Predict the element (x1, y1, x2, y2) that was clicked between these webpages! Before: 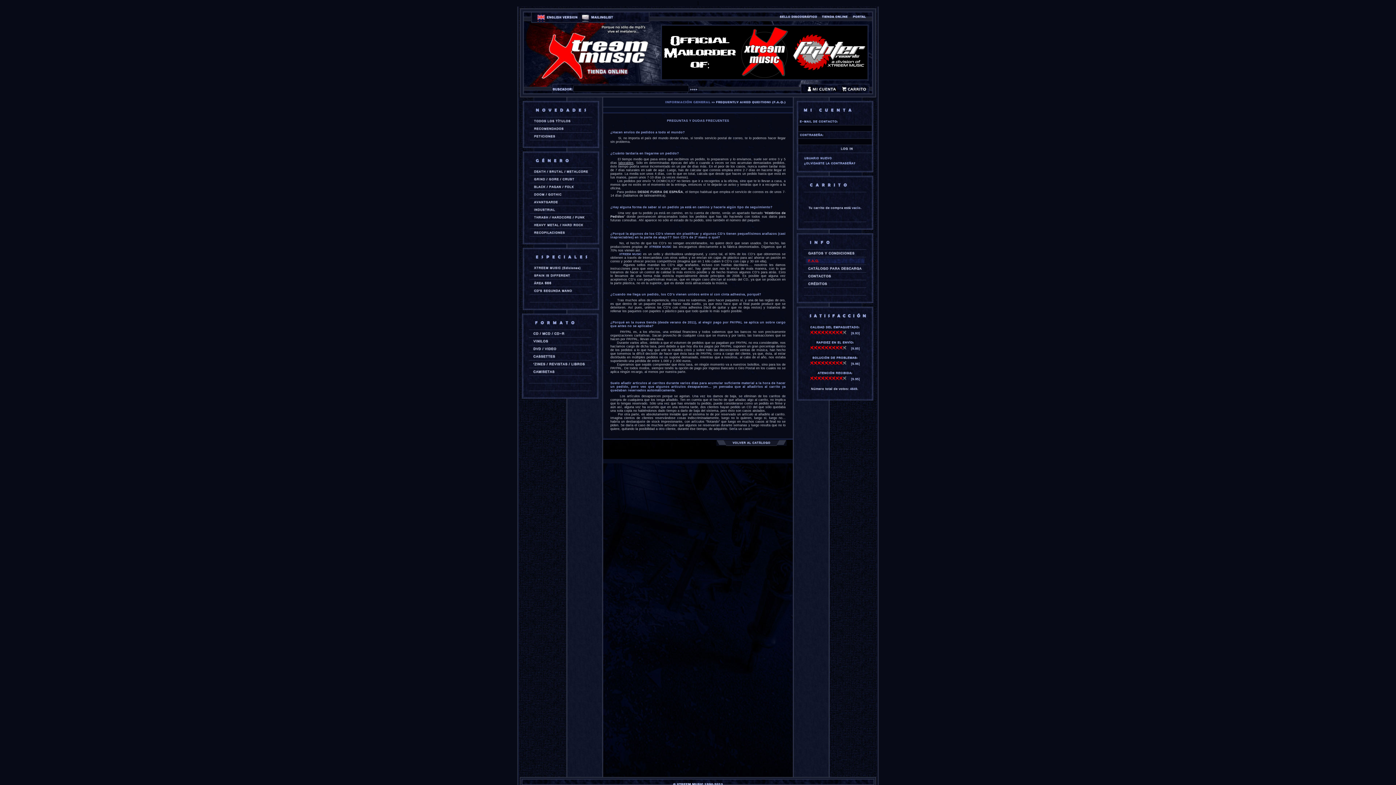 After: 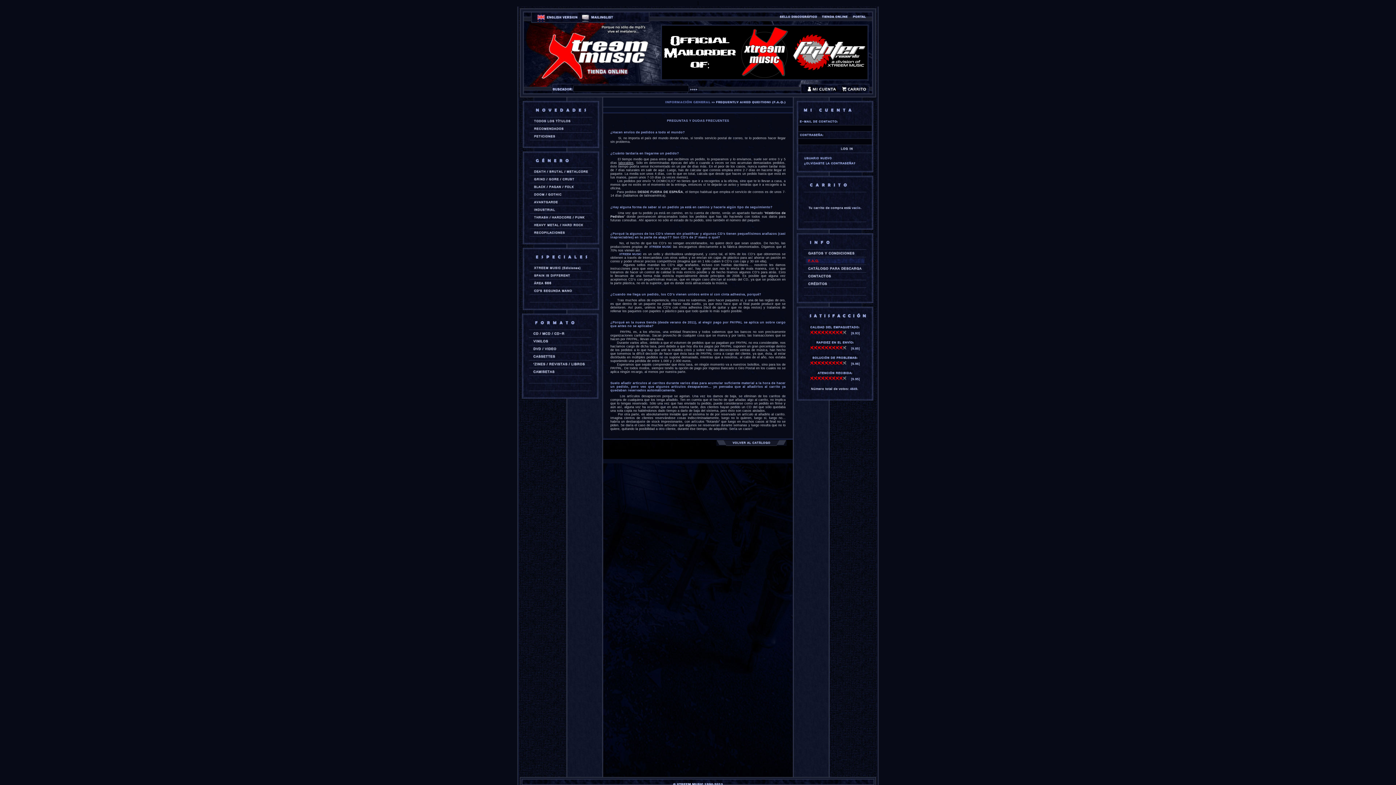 Action: bbox: (657, 13, 665, 20)